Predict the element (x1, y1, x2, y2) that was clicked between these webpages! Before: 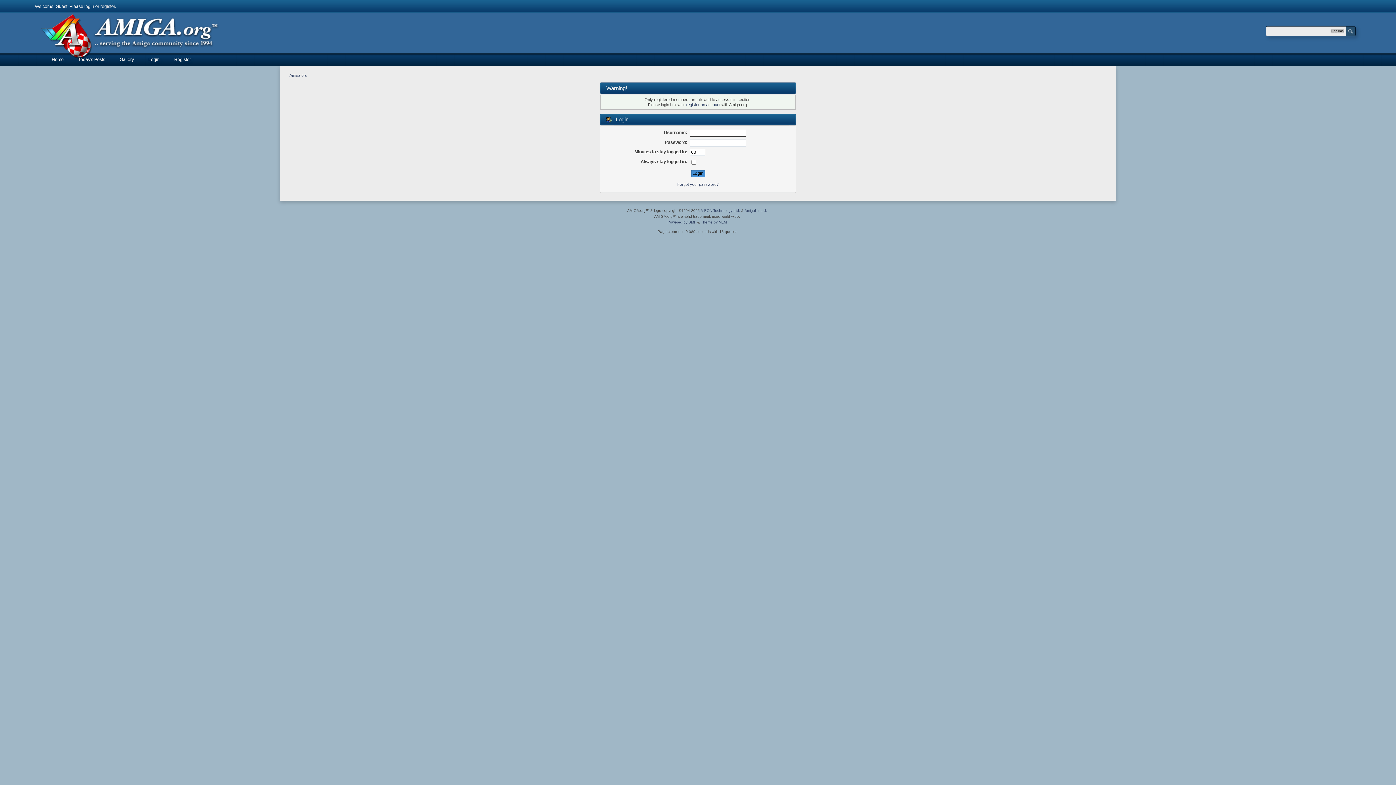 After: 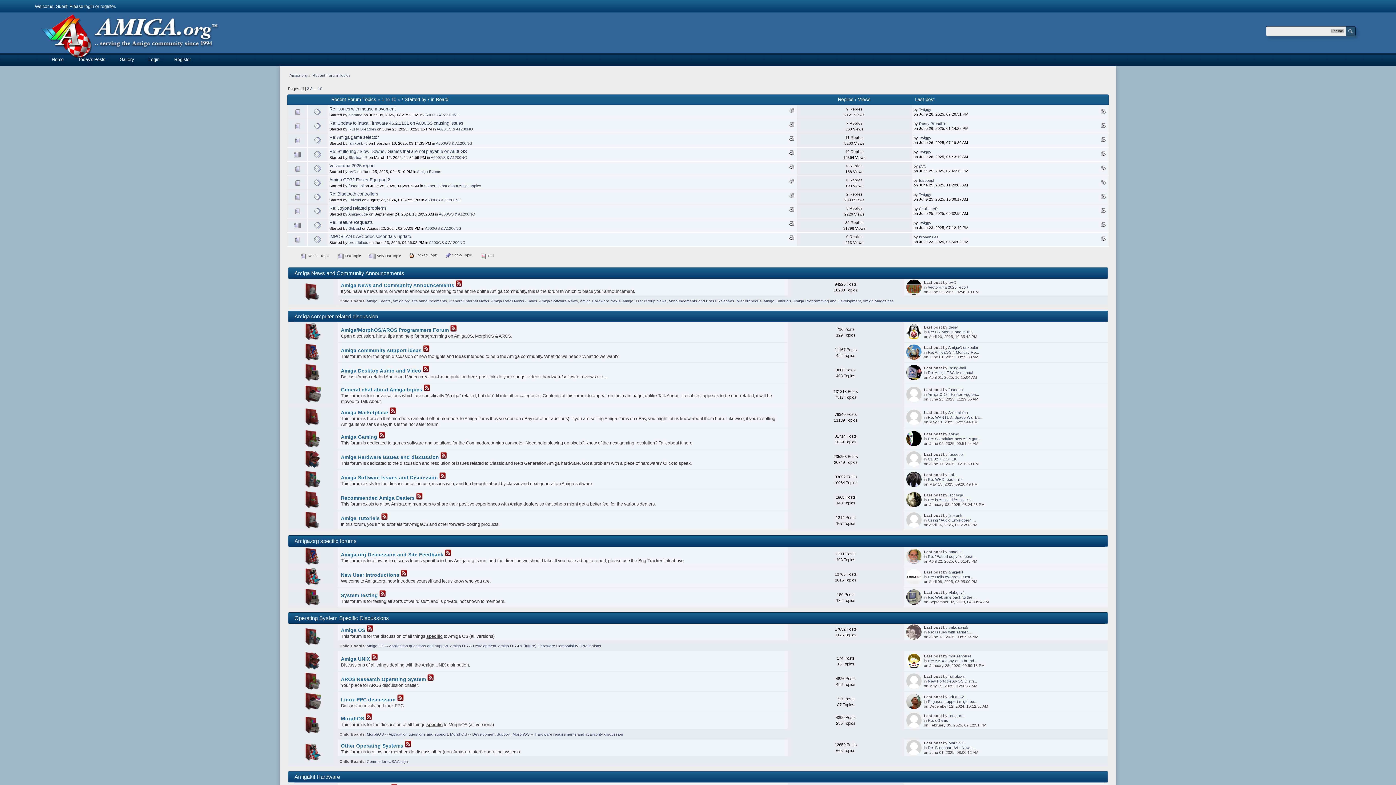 Action: label: Amiga.org bbox: (289, 73, 307, 77)